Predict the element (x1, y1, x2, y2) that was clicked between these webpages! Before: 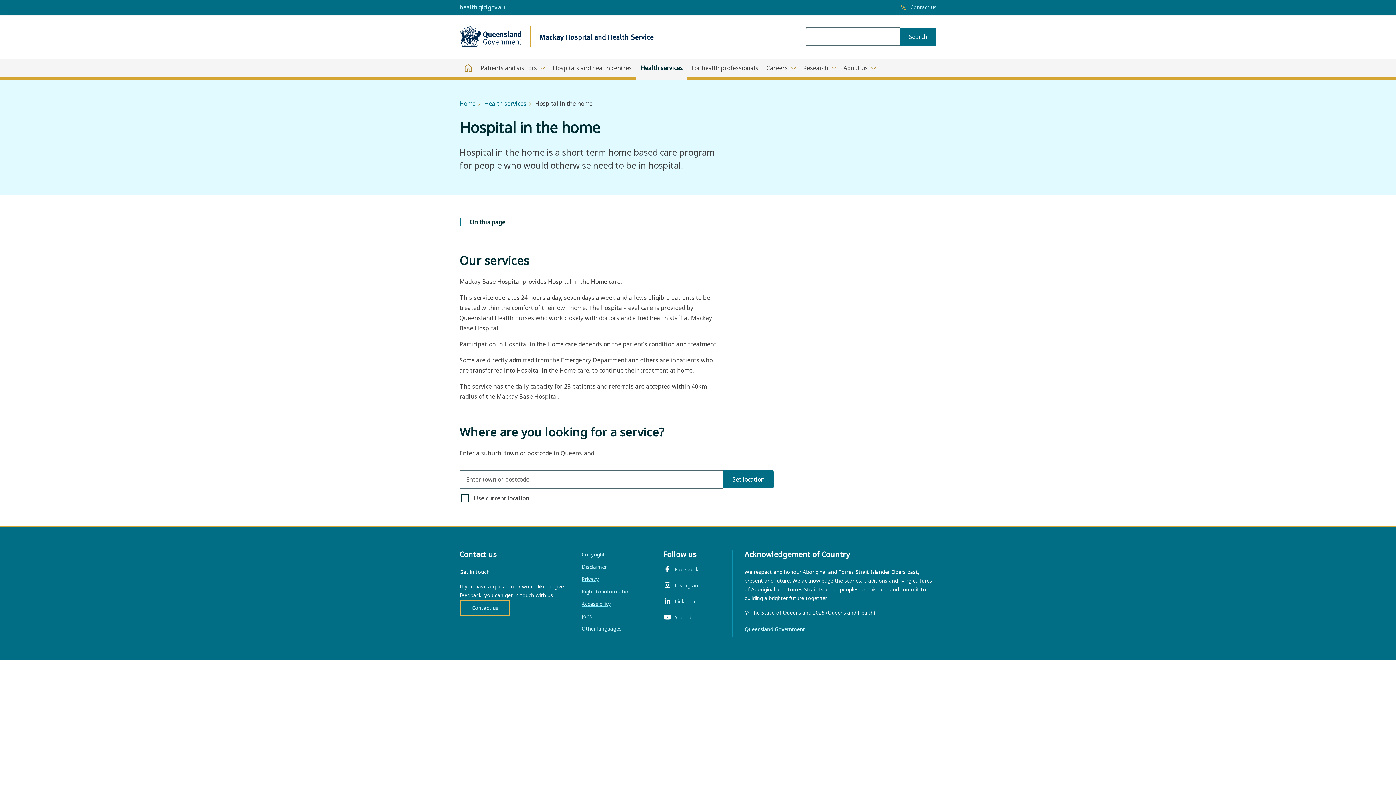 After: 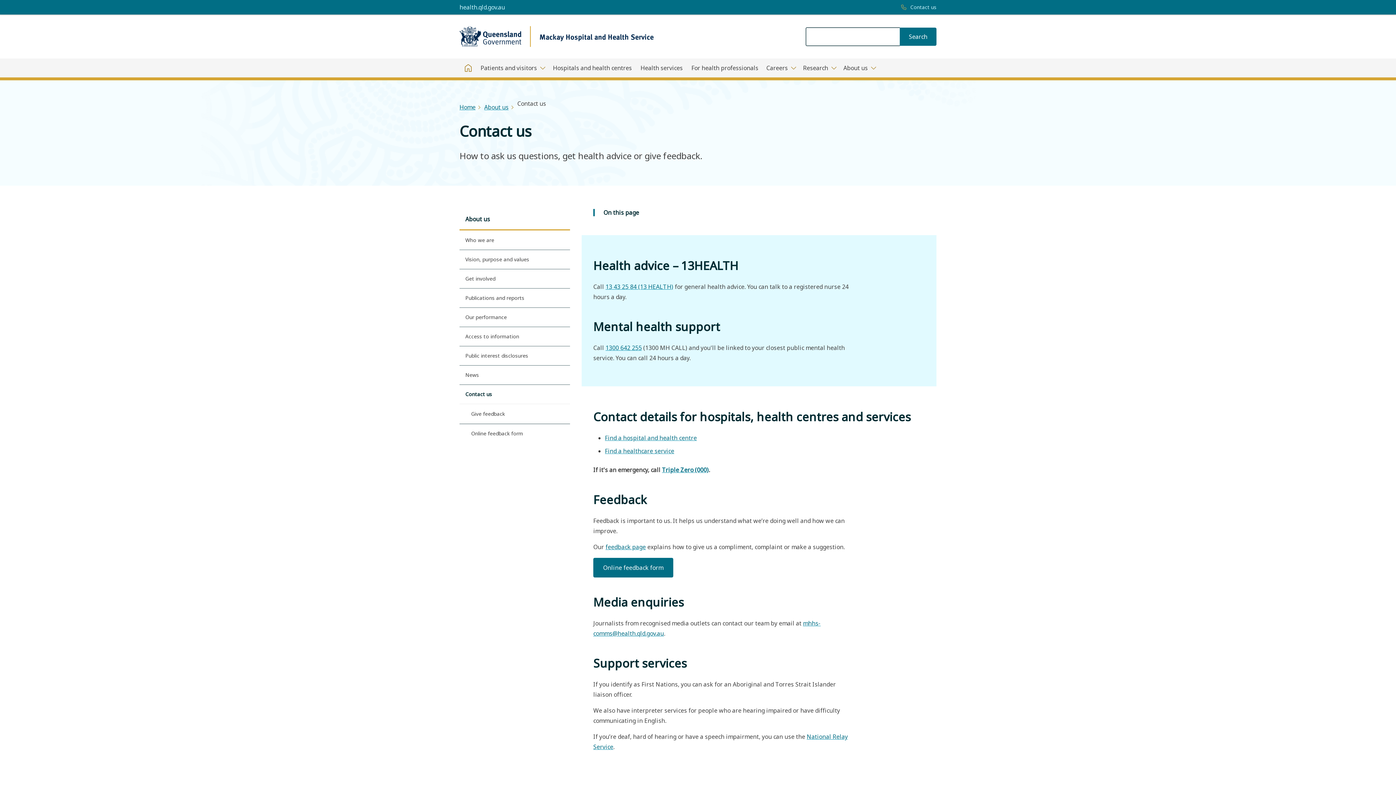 Action: label: Contact us bbox: (459, 600, 510, 616)